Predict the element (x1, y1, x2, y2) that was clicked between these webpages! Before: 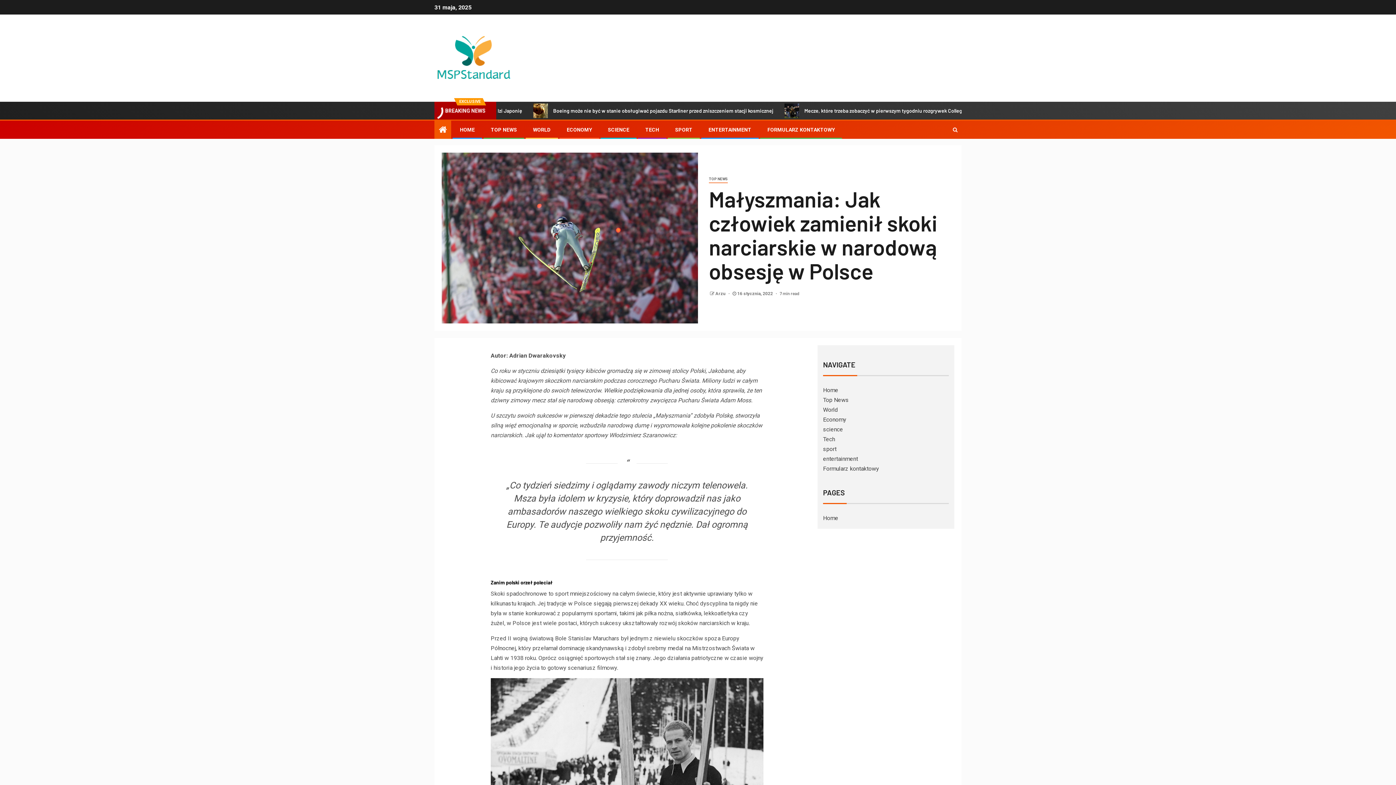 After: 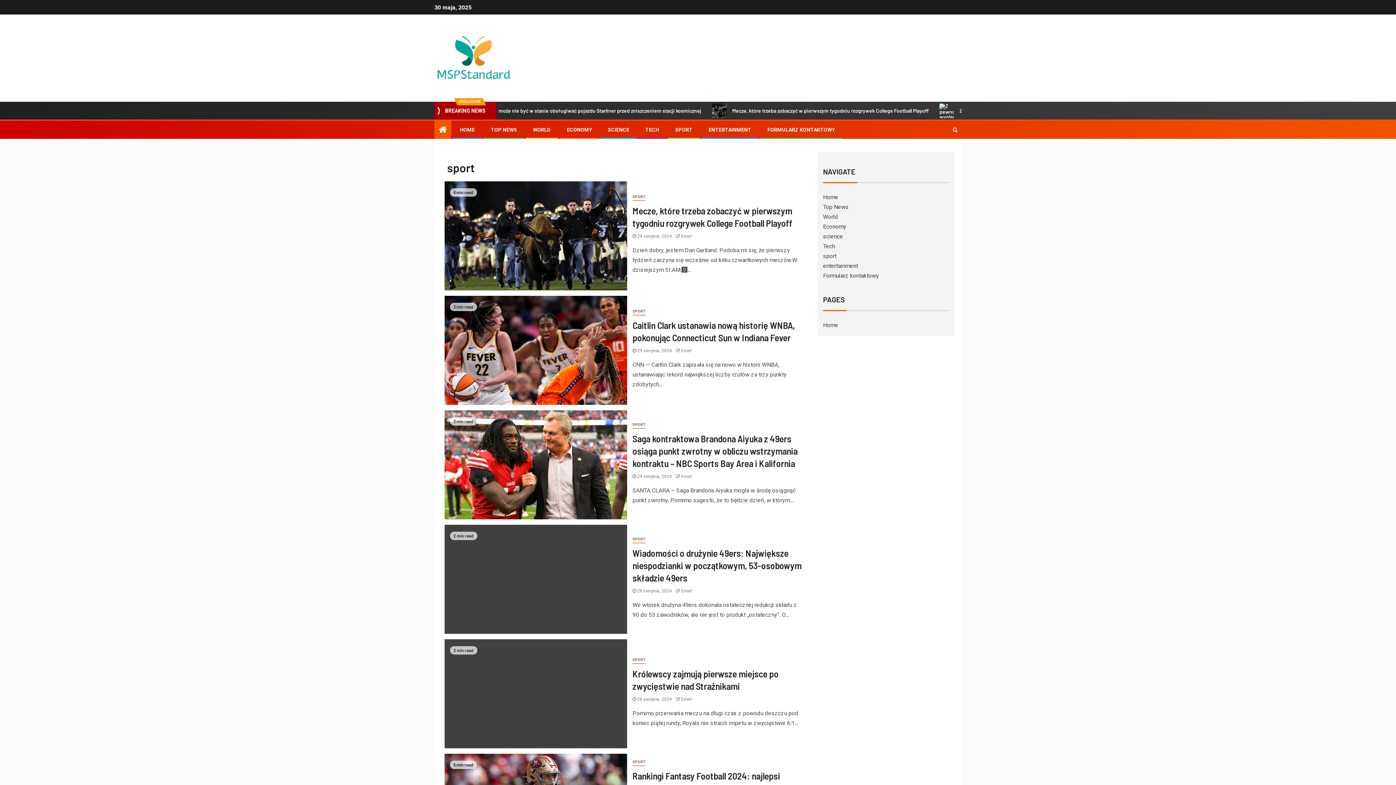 Action: label: SPORT bbox: (675, 126, 692, 132)